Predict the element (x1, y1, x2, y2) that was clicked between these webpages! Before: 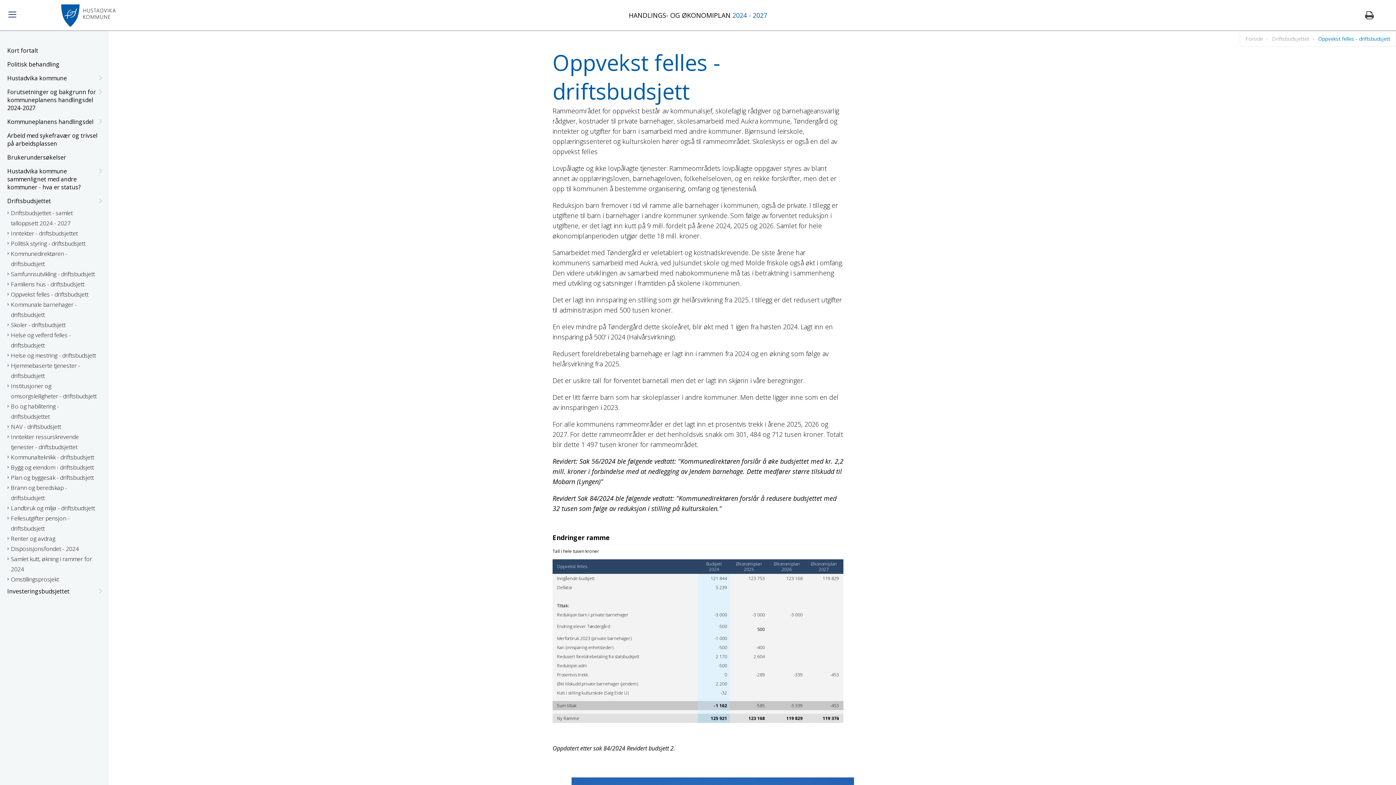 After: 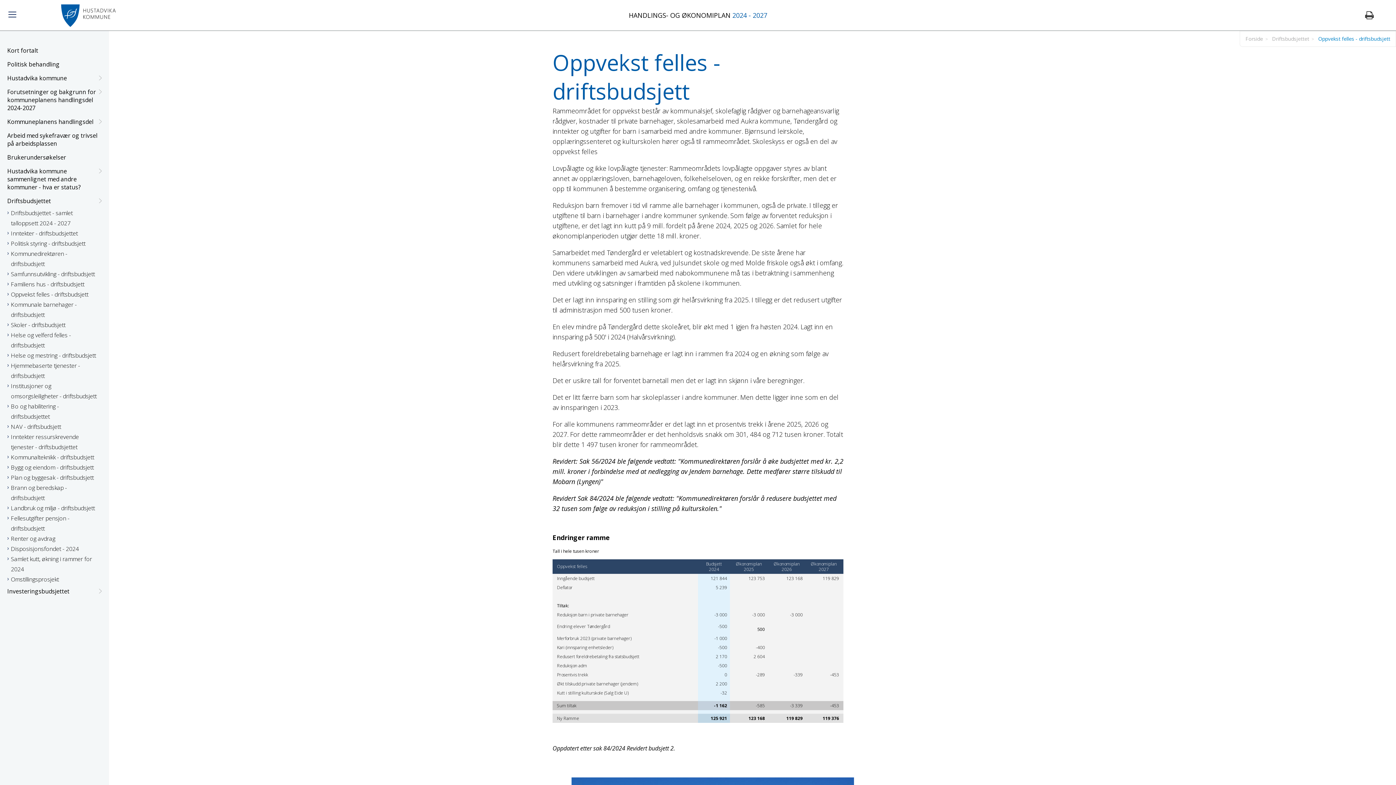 Action: bbox: (1318, 34, 1390, 42) label: Oppvekst felles - driftsbudsjett